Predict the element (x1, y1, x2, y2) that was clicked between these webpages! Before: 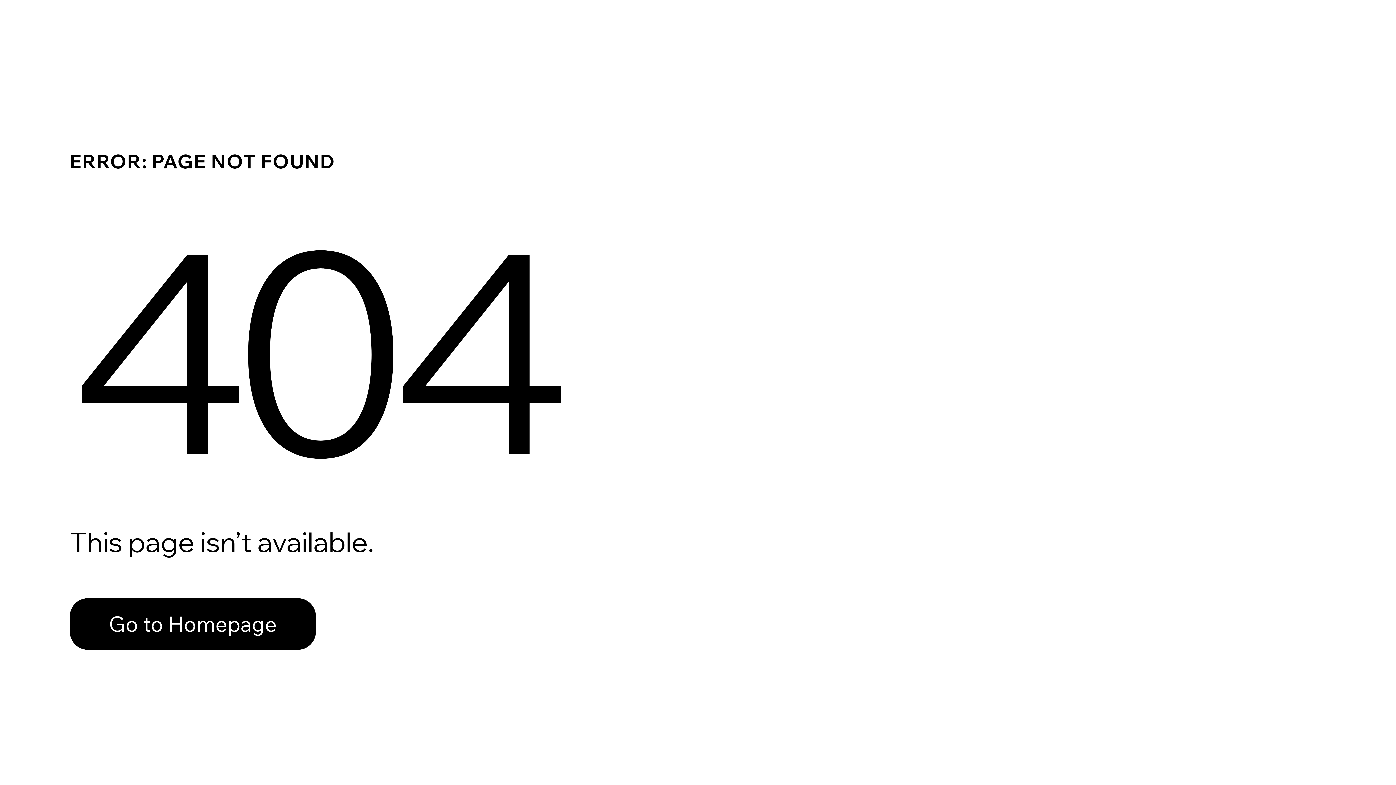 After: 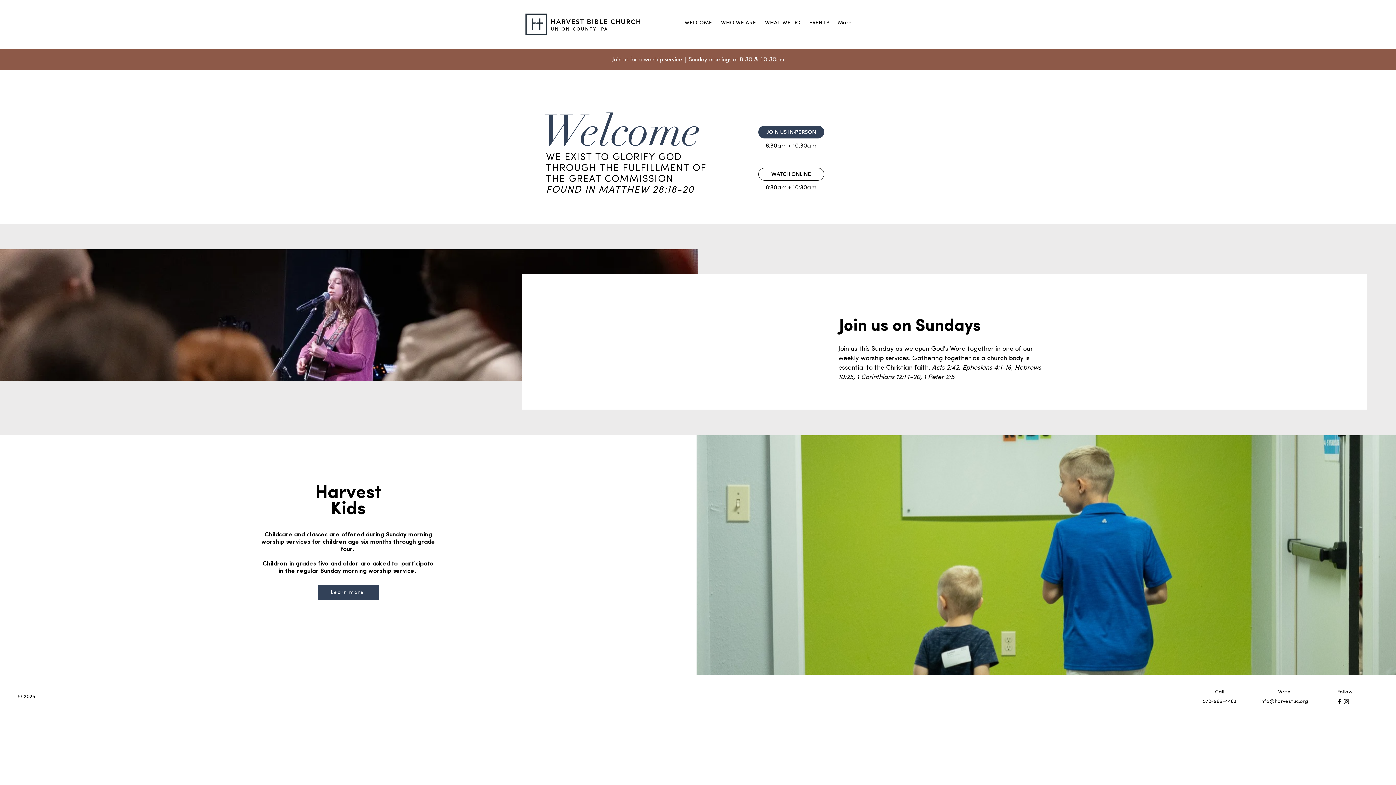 Action: bbox: (69, 598, 316, 650) label: Go to Homepage